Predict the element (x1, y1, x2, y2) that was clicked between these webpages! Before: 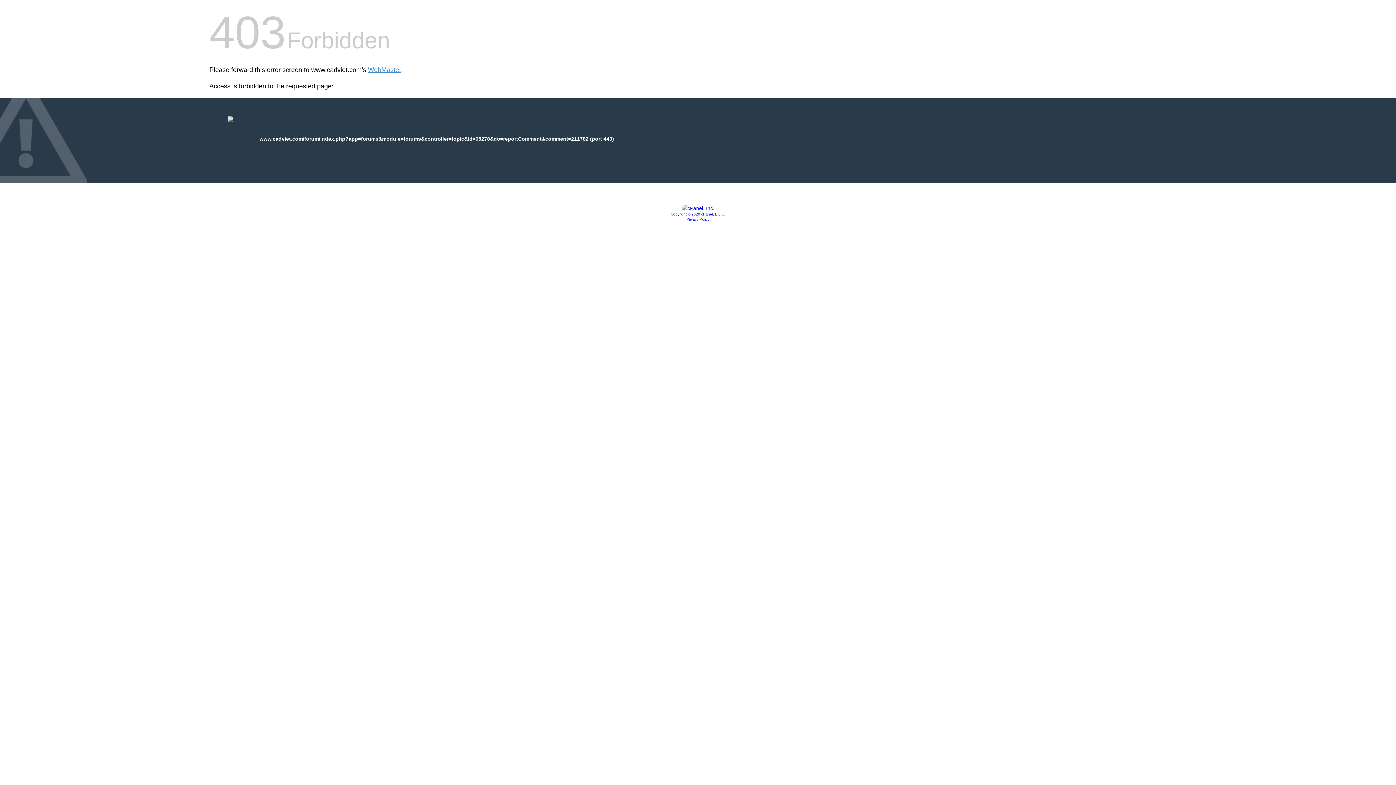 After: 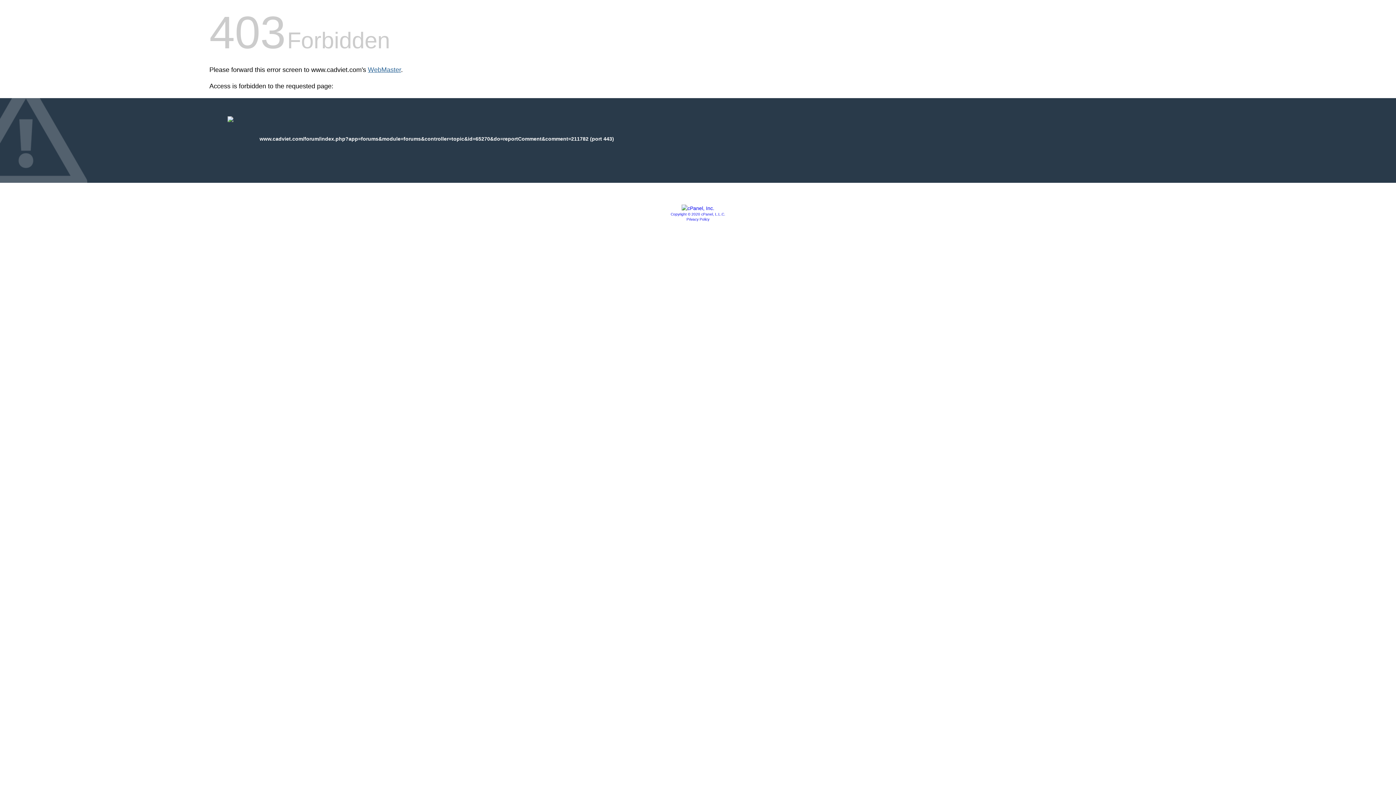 Action: bbox: (368, 66, 401, 73) label: WebMaster